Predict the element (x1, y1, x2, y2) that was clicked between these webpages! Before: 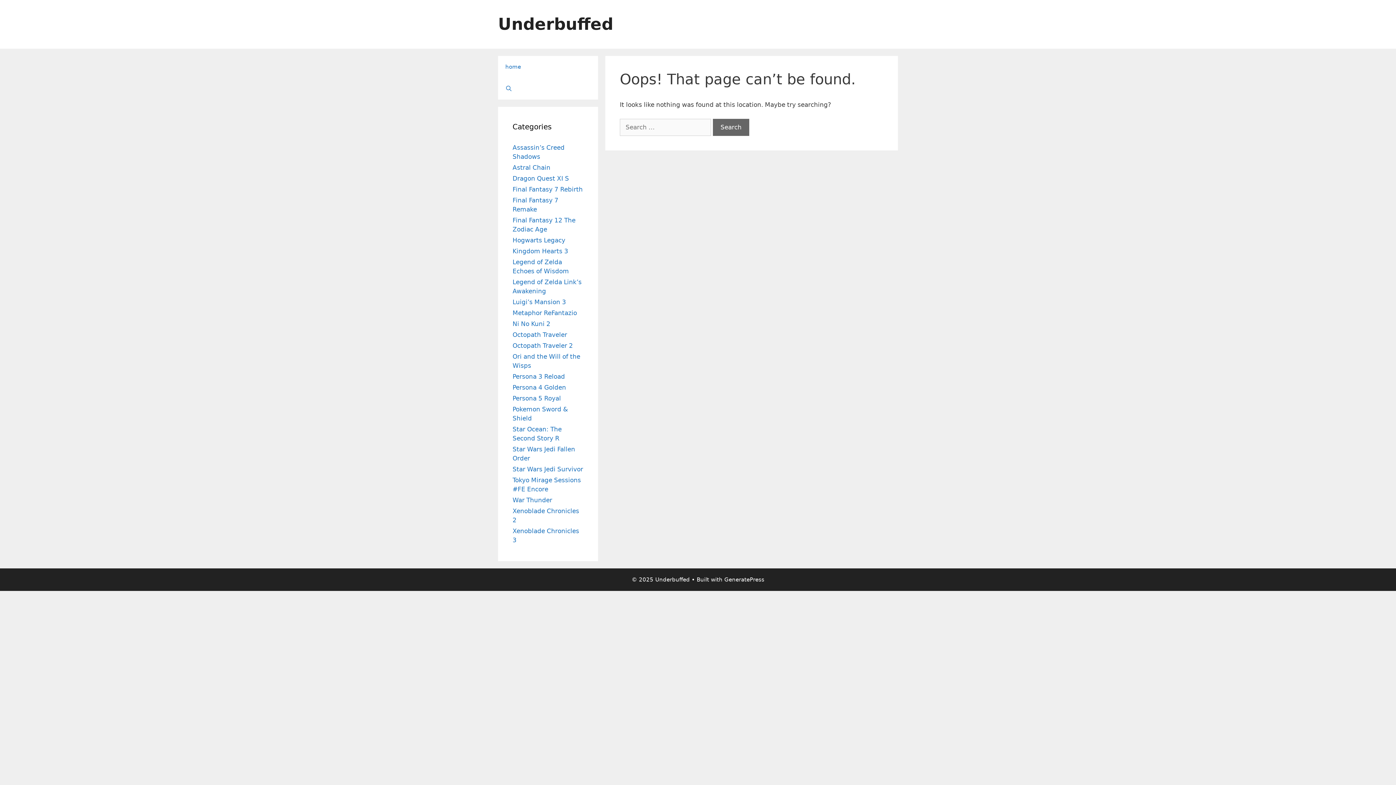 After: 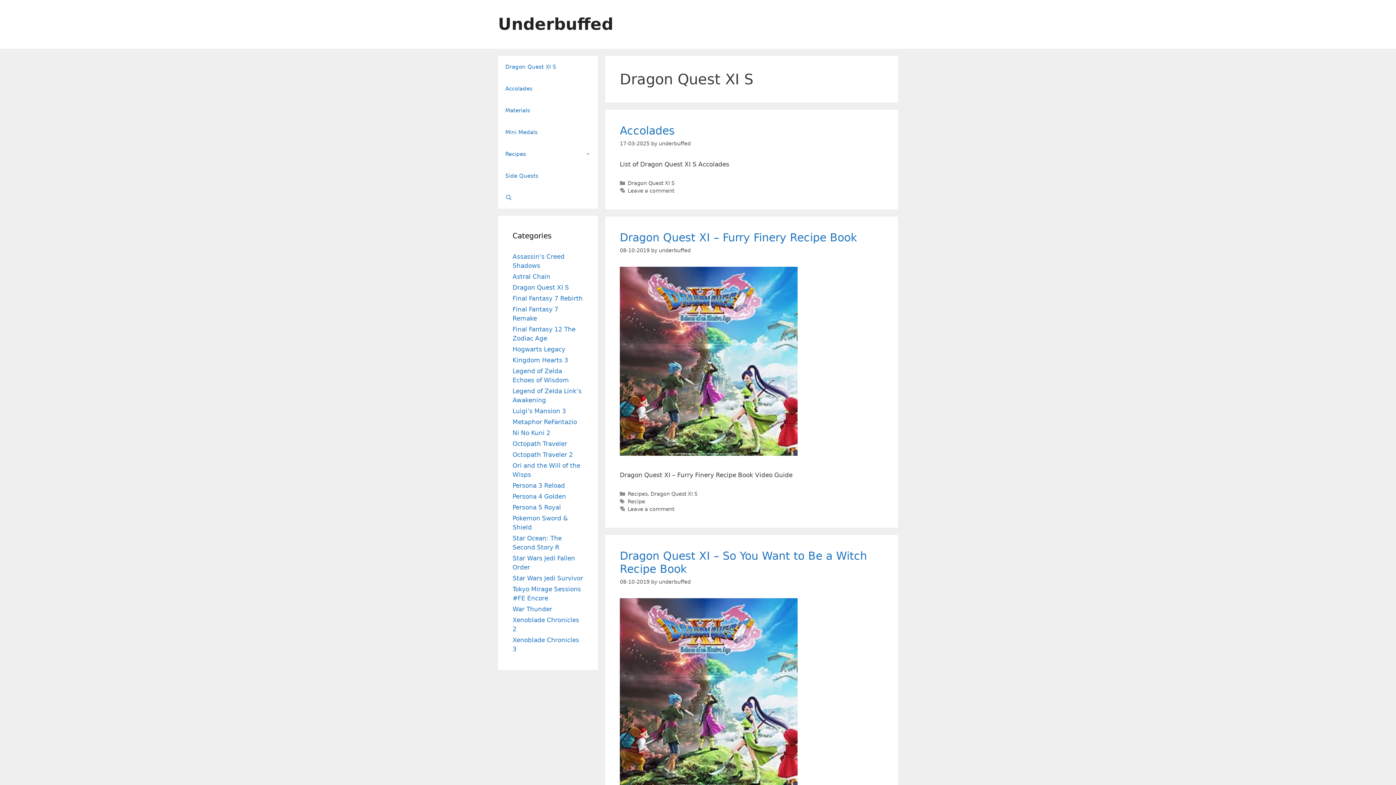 Action: label: Dragon Quest XI S bbox: (512, 174, 569, 182)